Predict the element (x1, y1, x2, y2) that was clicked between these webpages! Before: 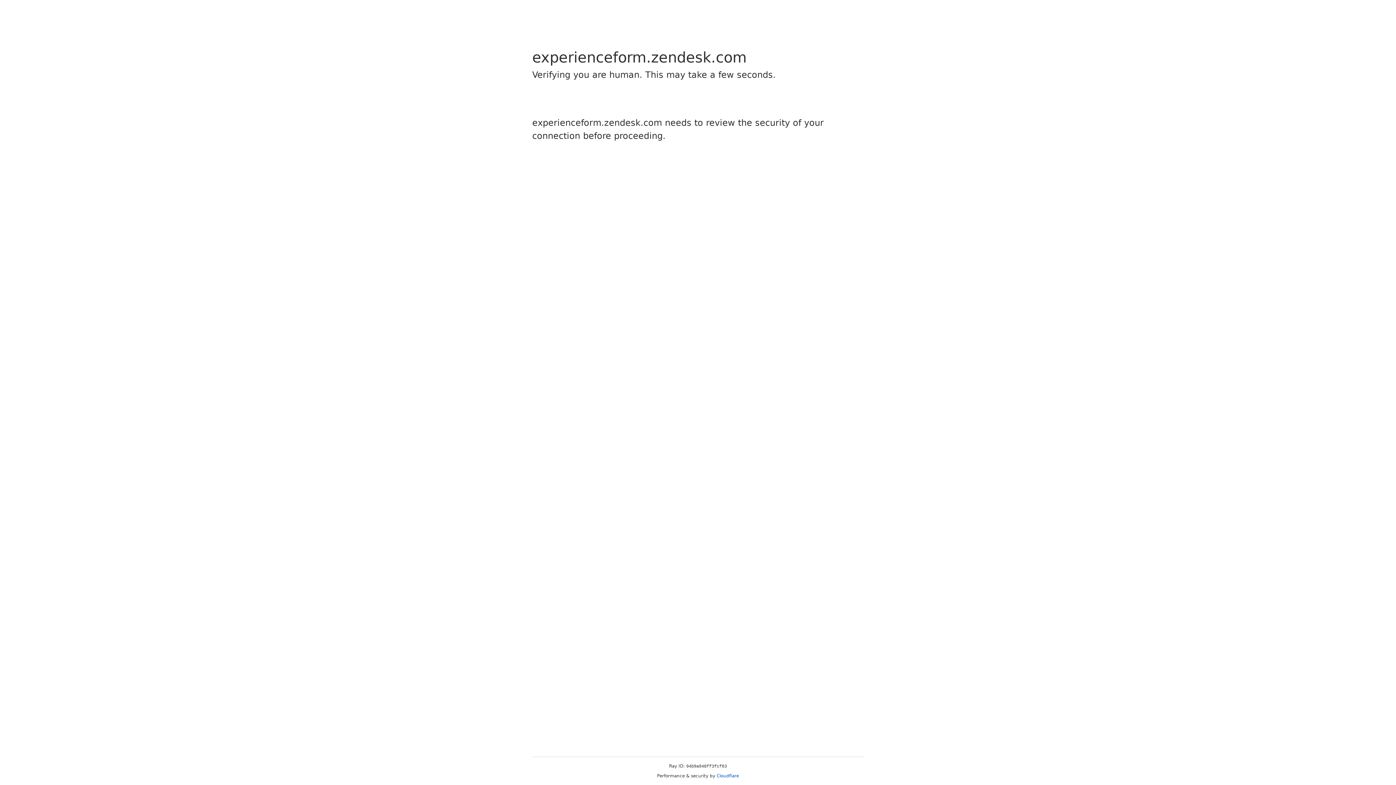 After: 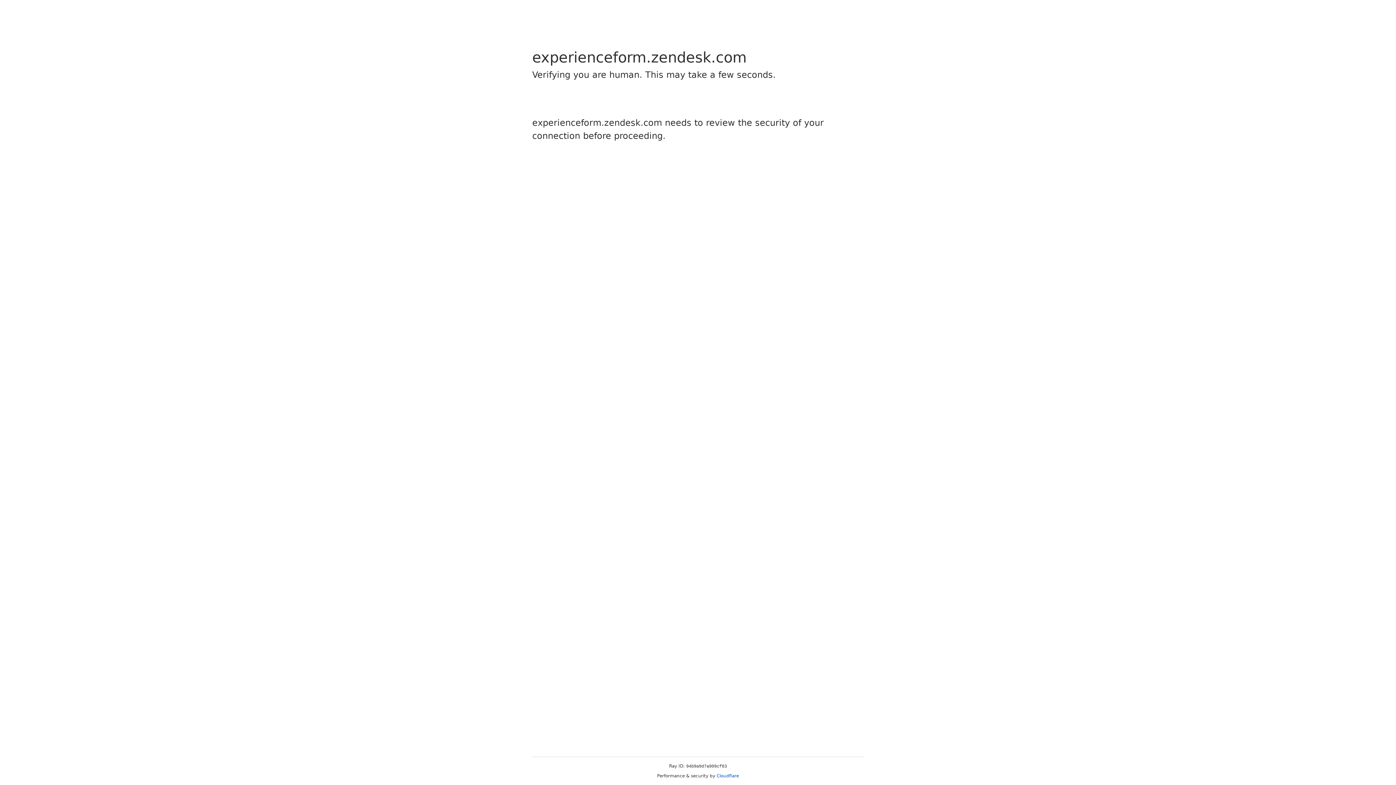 Action: bbox: (716, 773, 739, 778) label: Cloudflare